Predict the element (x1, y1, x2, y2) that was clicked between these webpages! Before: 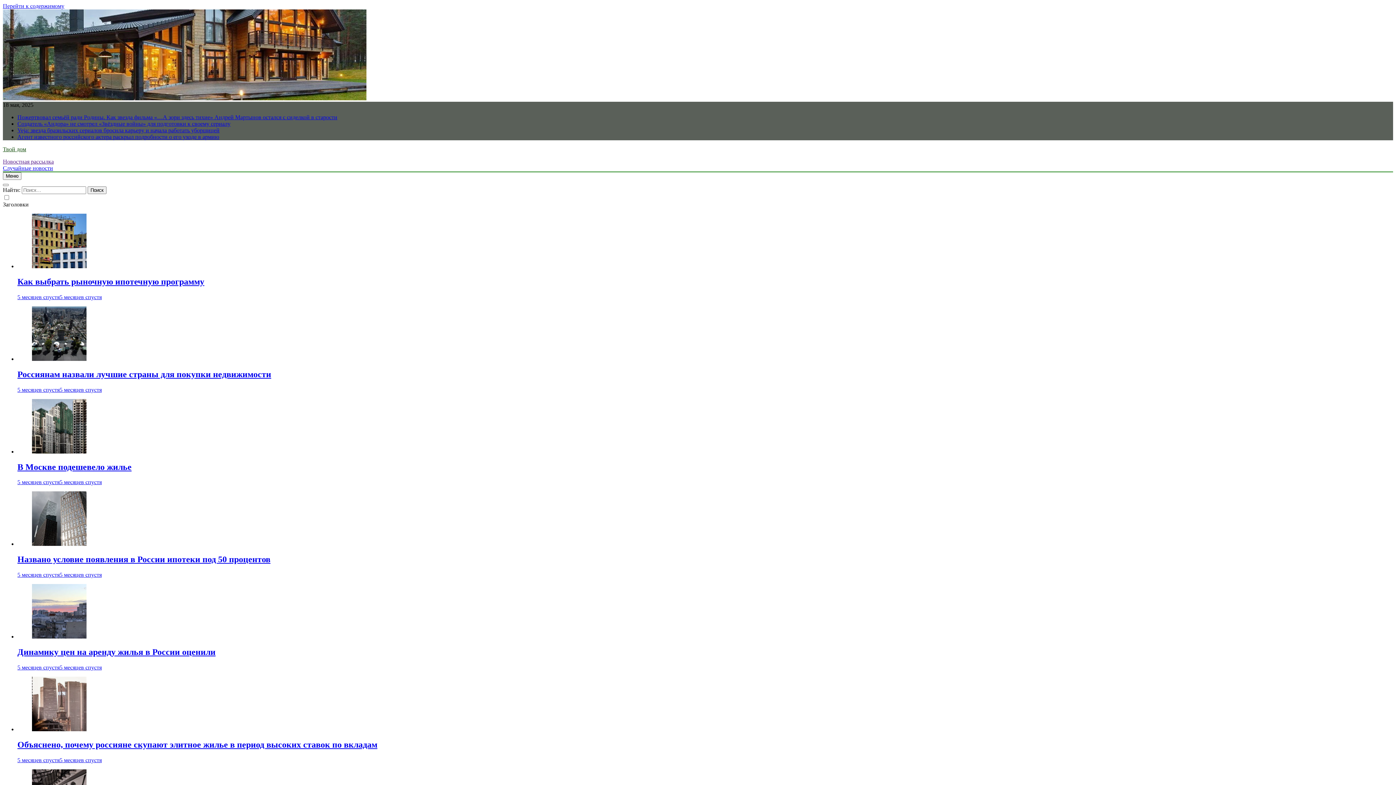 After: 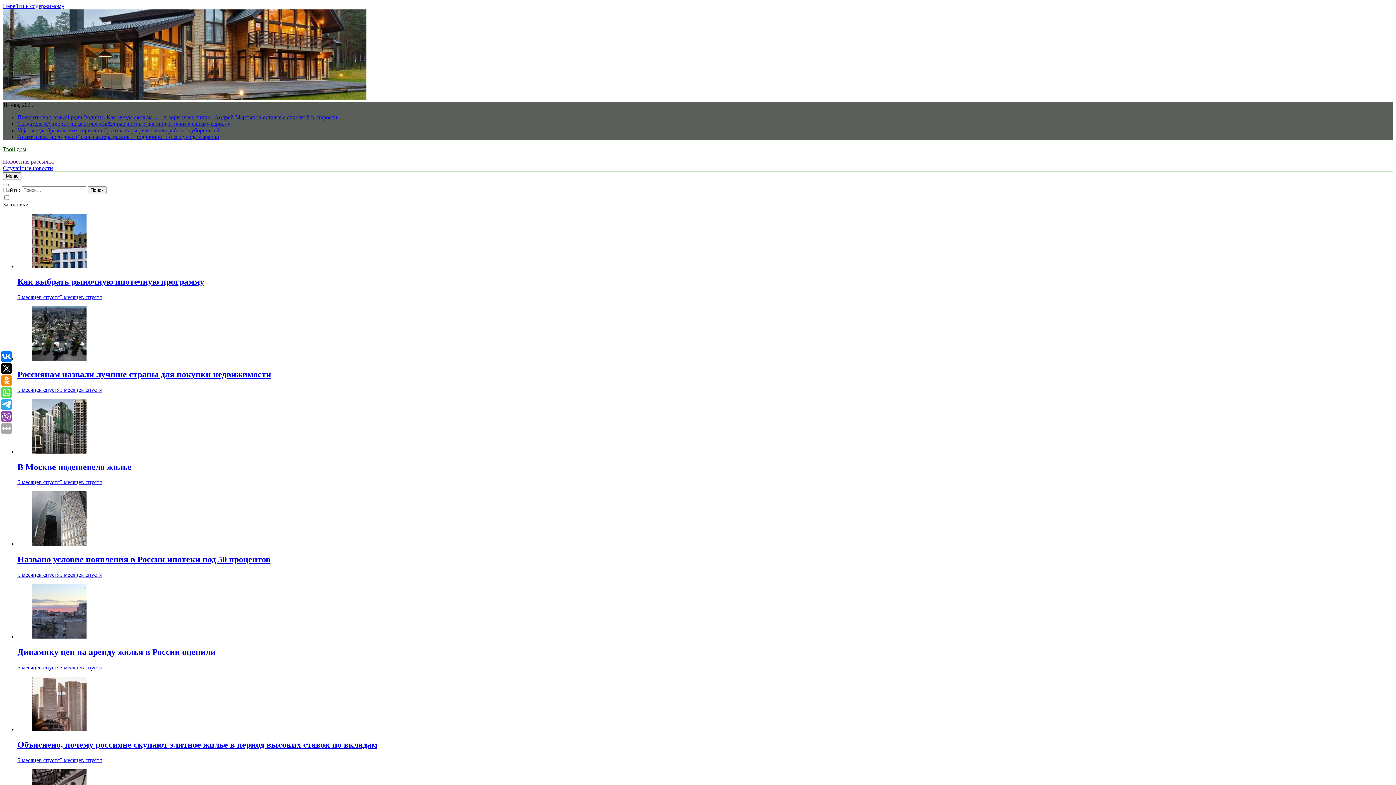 Action: bbox: (32, 355, 86, 362)